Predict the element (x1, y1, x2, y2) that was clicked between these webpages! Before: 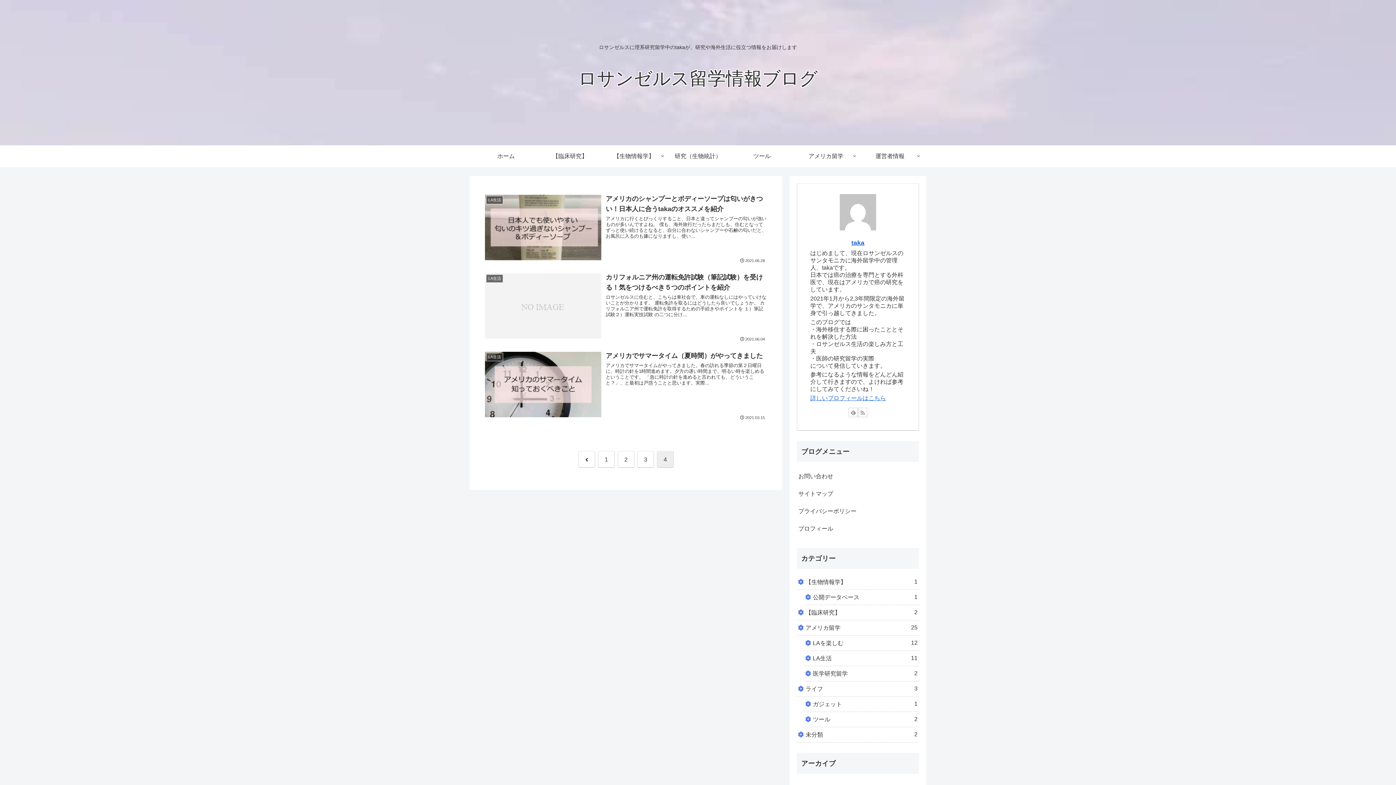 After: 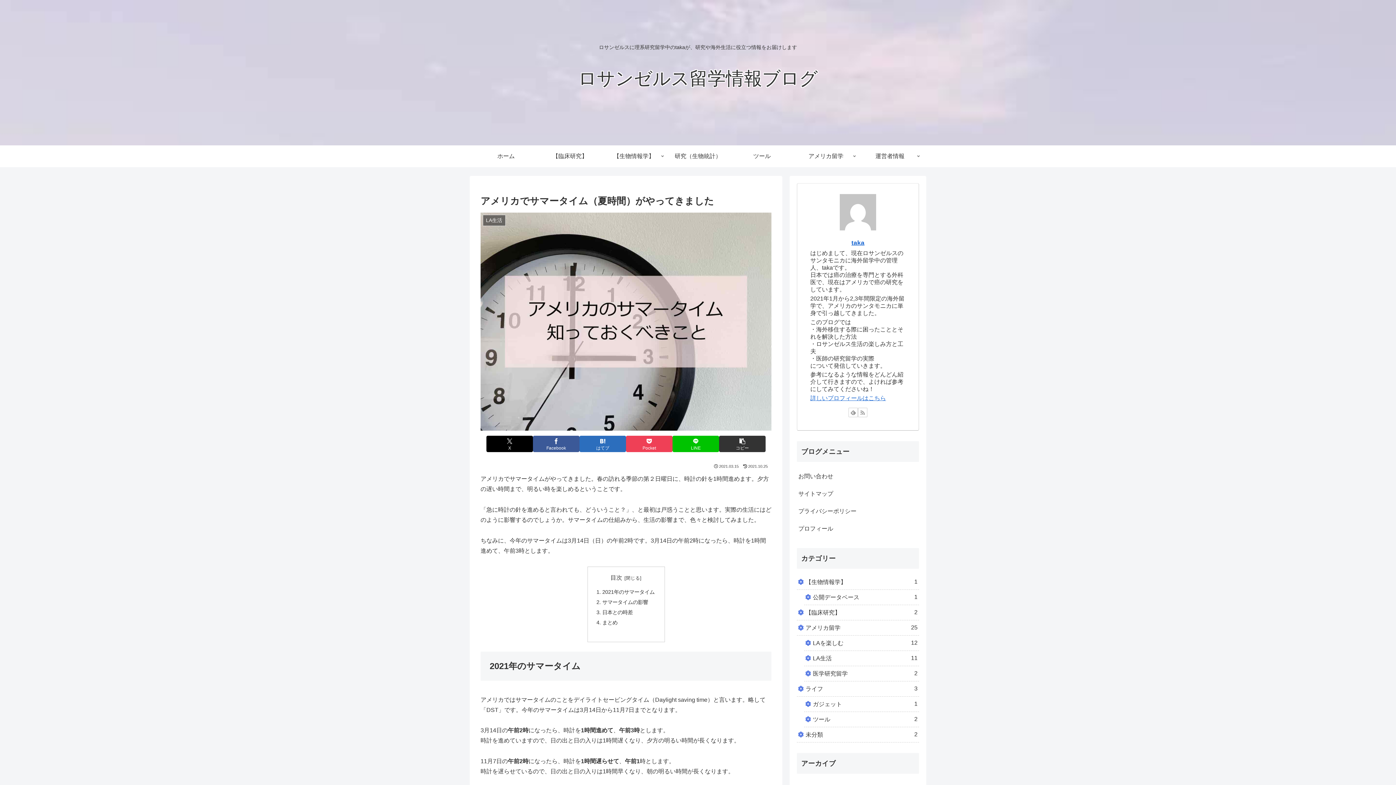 Action: bbox: (480, 346, 771, 425) label: LA生活
アメリカでサマータイム（夏時間）がやってきました
アメリカでサマータイムがやってきました。春の訪れる季節の第２日曜日に、時計の針を1時間進めます。夕方の遅い時間まで、明るい時を楽しめるということです。 「急に時計の針を進めると言われても、どういうこと？」、と最初は戸惑うことと思います。実際...
2021.03.15